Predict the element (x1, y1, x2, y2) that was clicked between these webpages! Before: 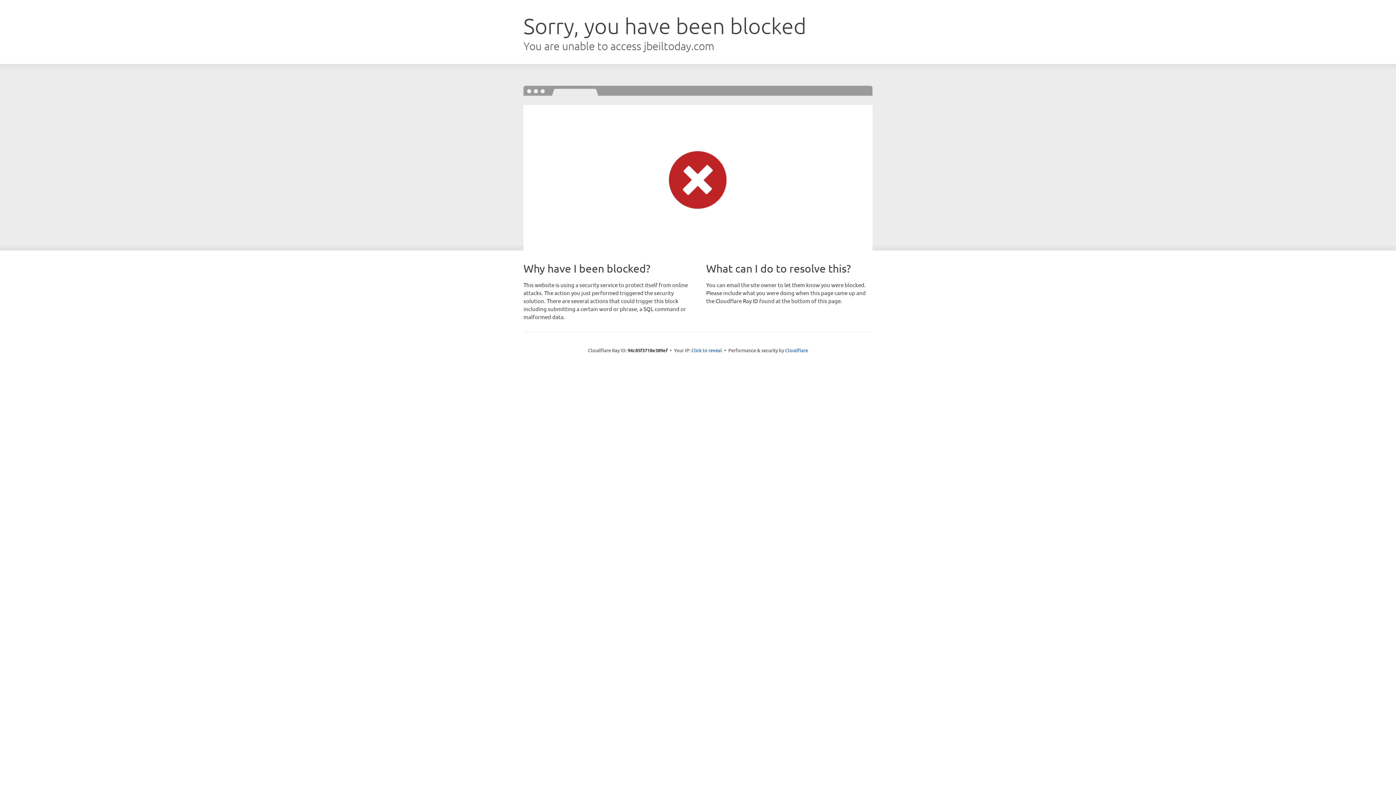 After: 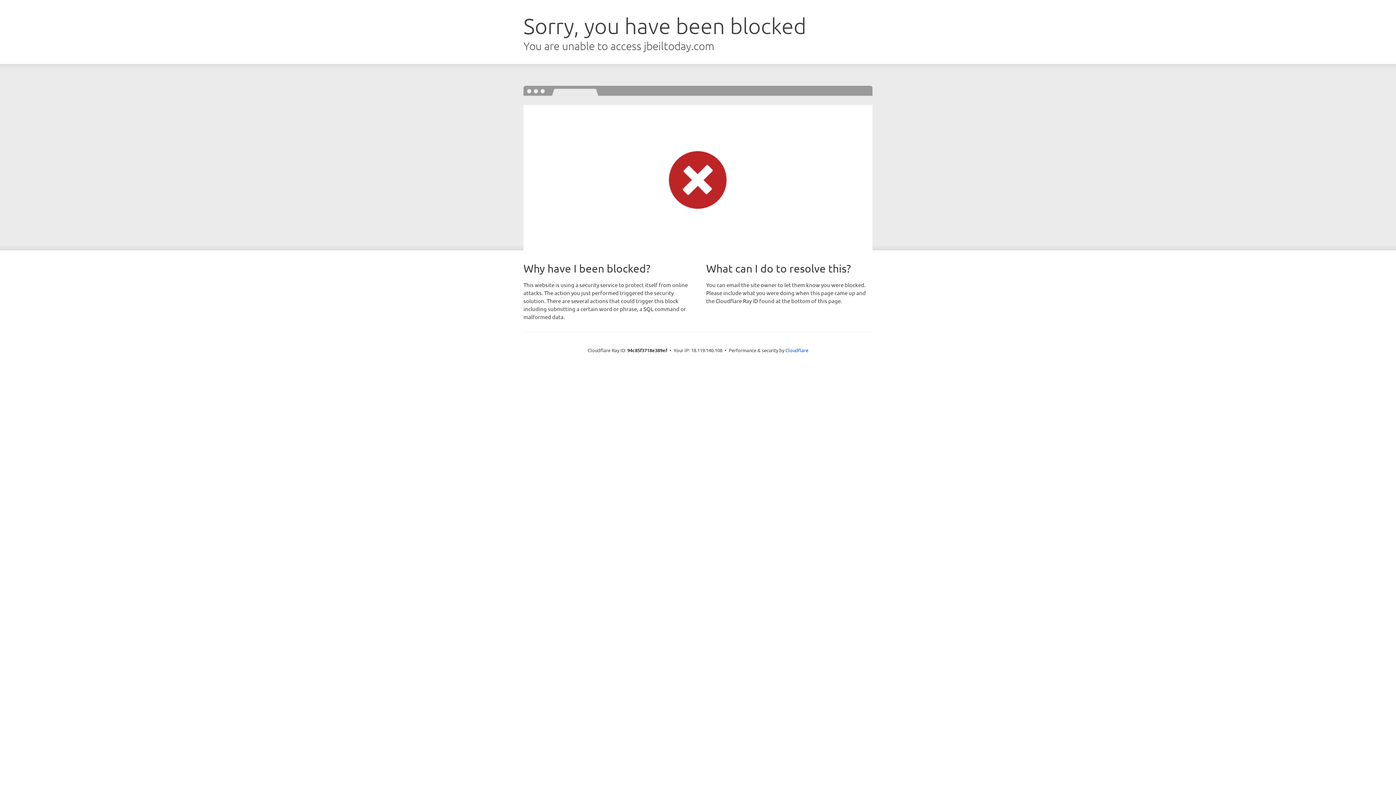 Action: bbox: (691, 346, 722, 353) label: Click to reveal